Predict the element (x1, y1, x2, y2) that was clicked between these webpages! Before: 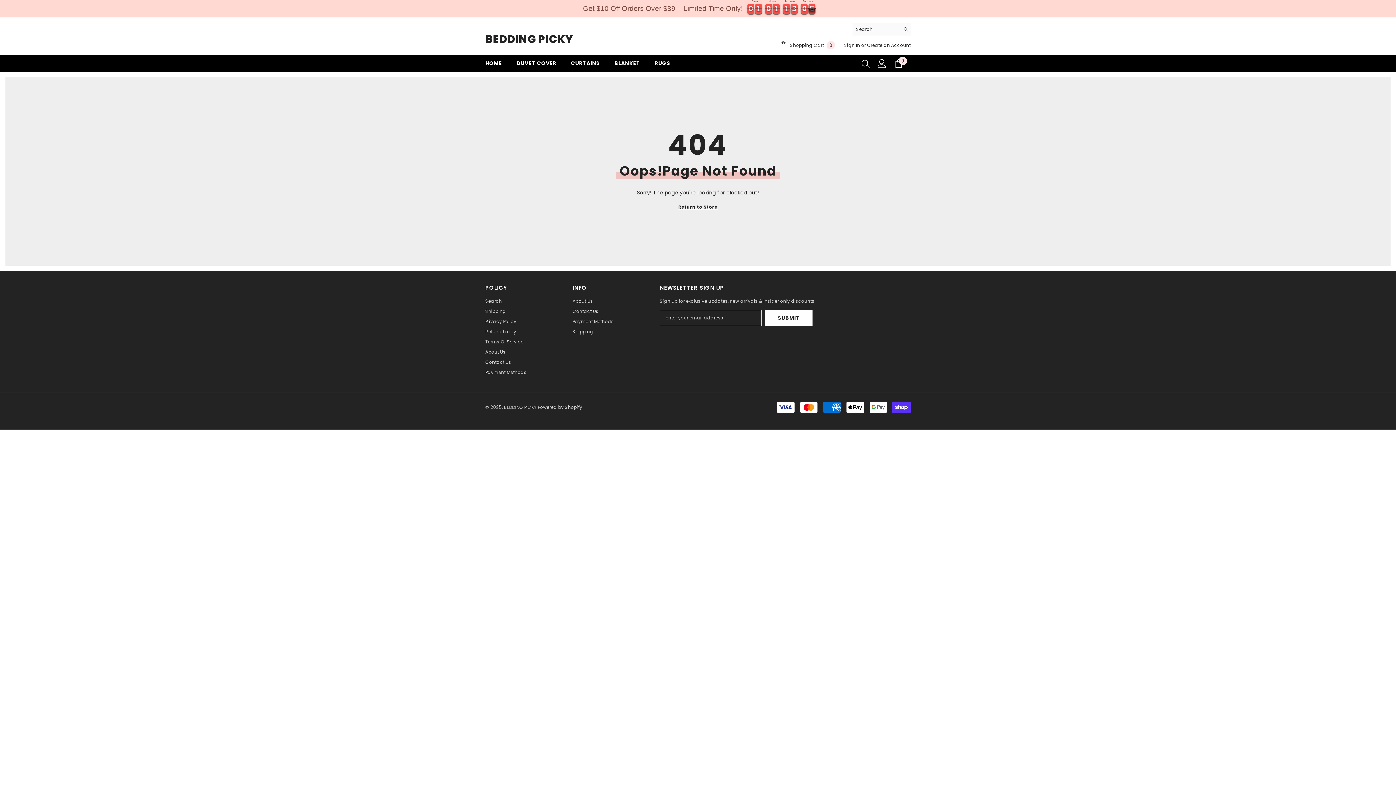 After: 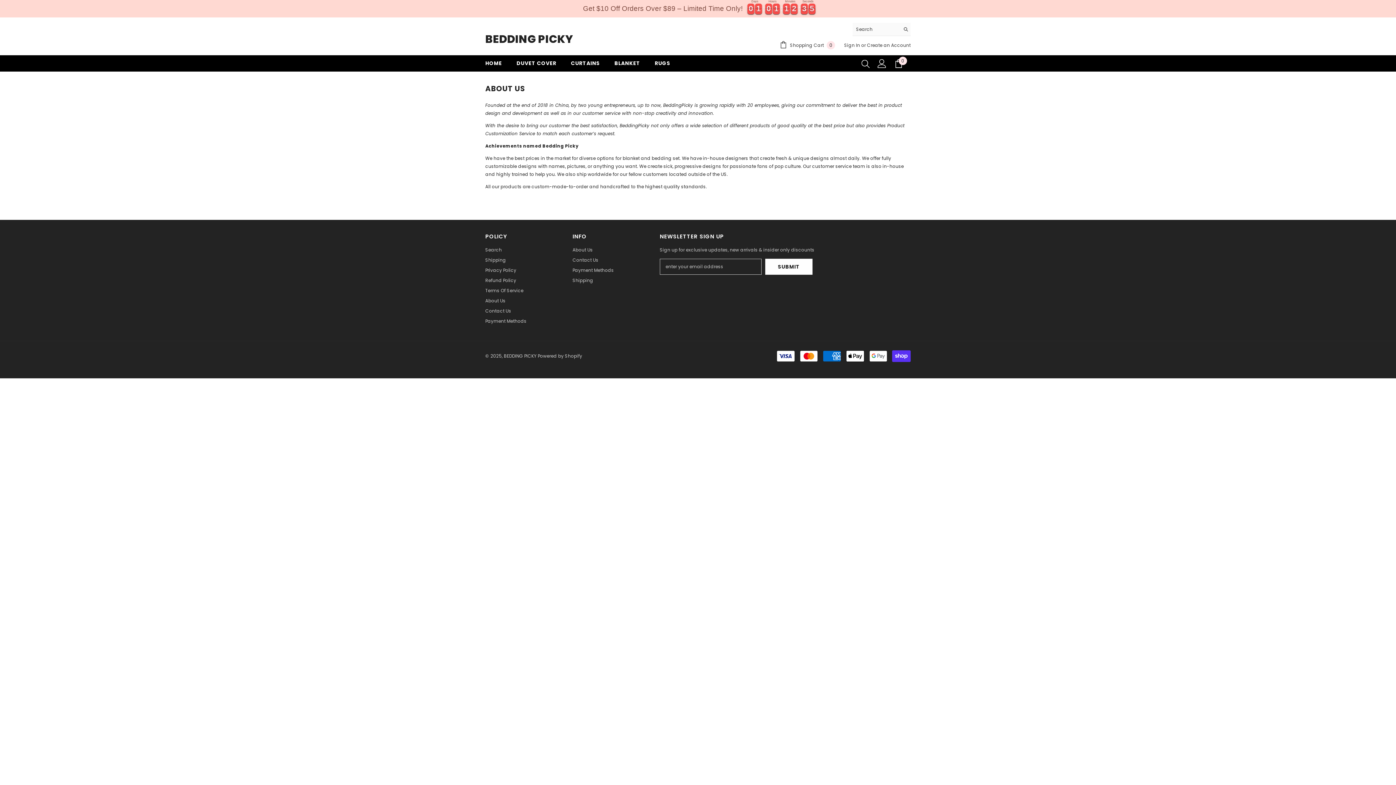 Action: bbox: (572, 296, 593, 306) label: About Us